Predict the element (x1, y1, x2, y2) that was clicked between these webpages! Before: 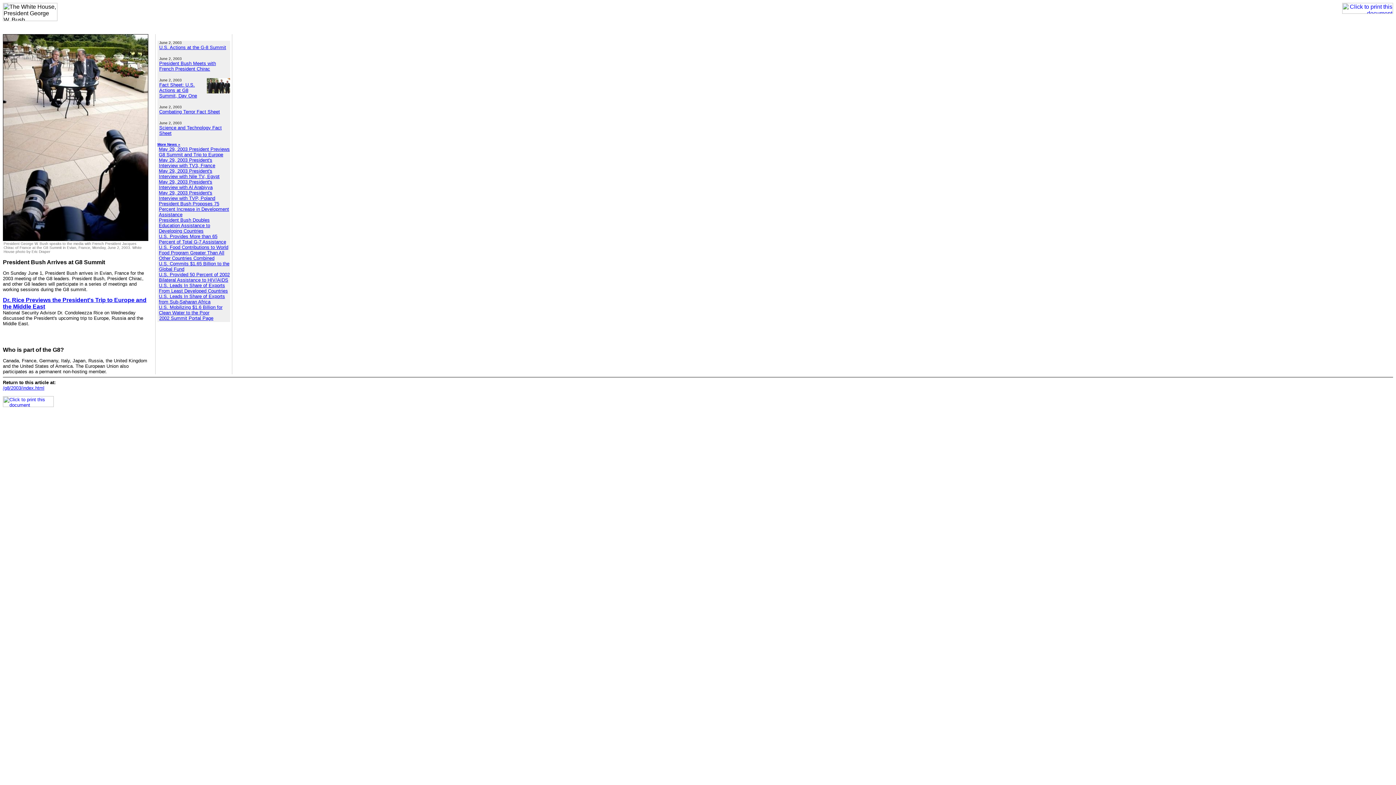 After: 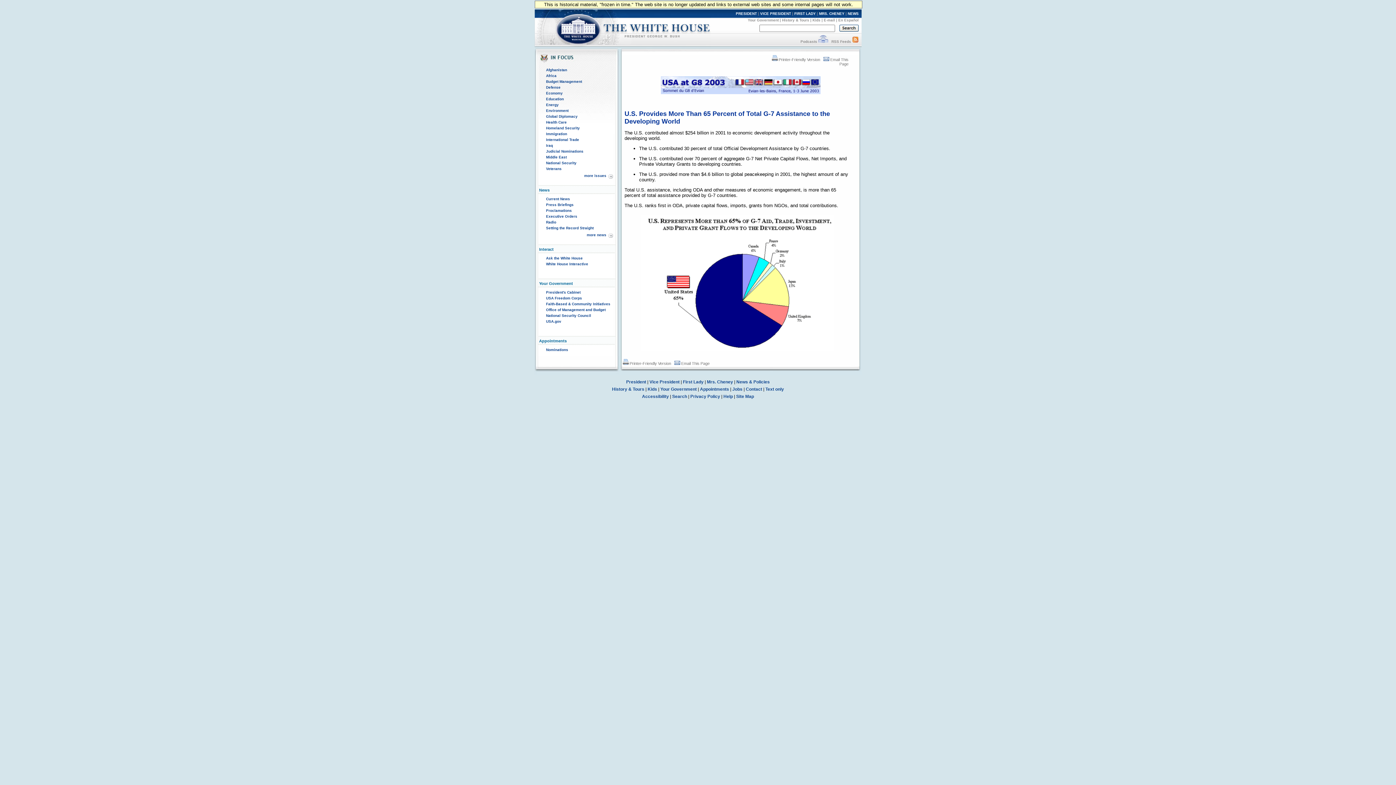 Action: bbox: (158, 233, 226, 244) label: U.S. Provides More than 65 Percent of Total G-7 Assistance